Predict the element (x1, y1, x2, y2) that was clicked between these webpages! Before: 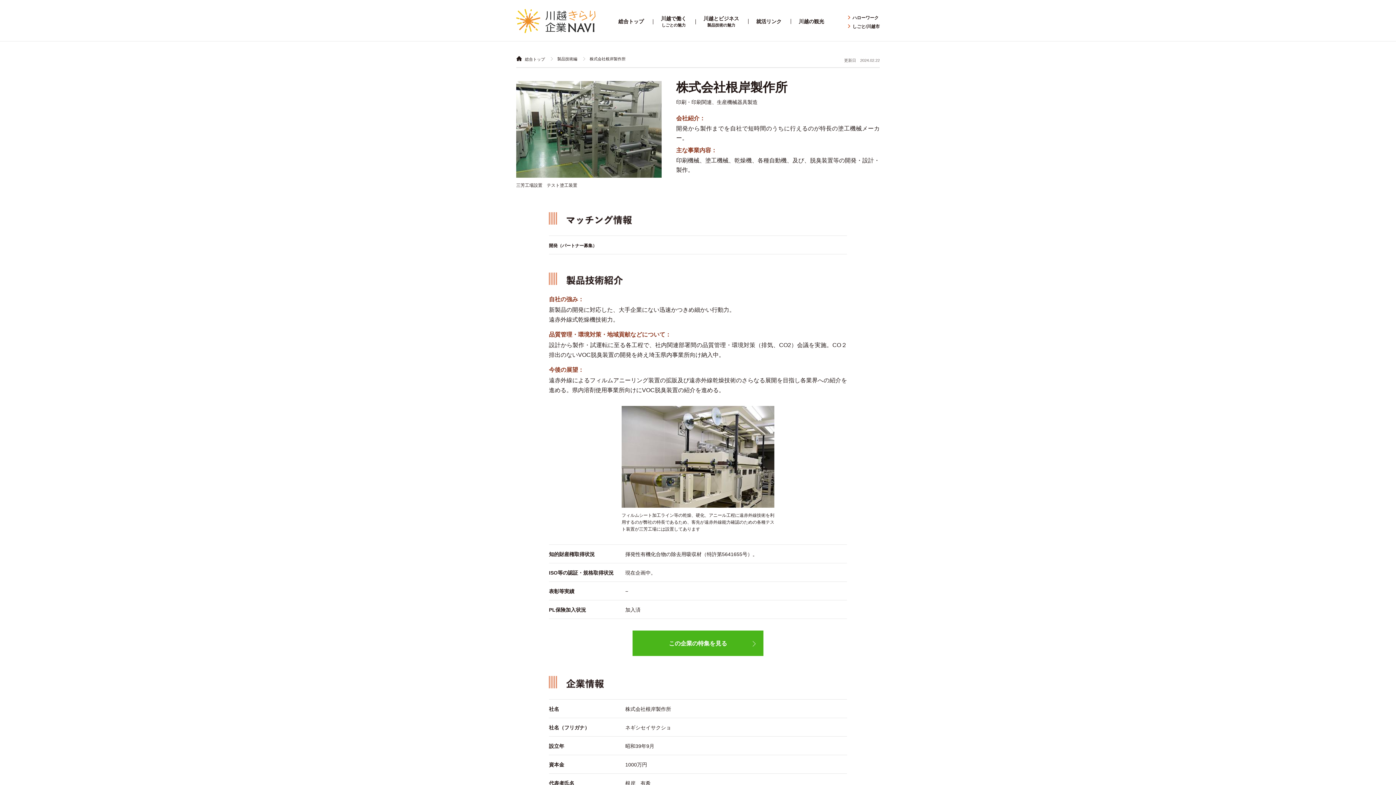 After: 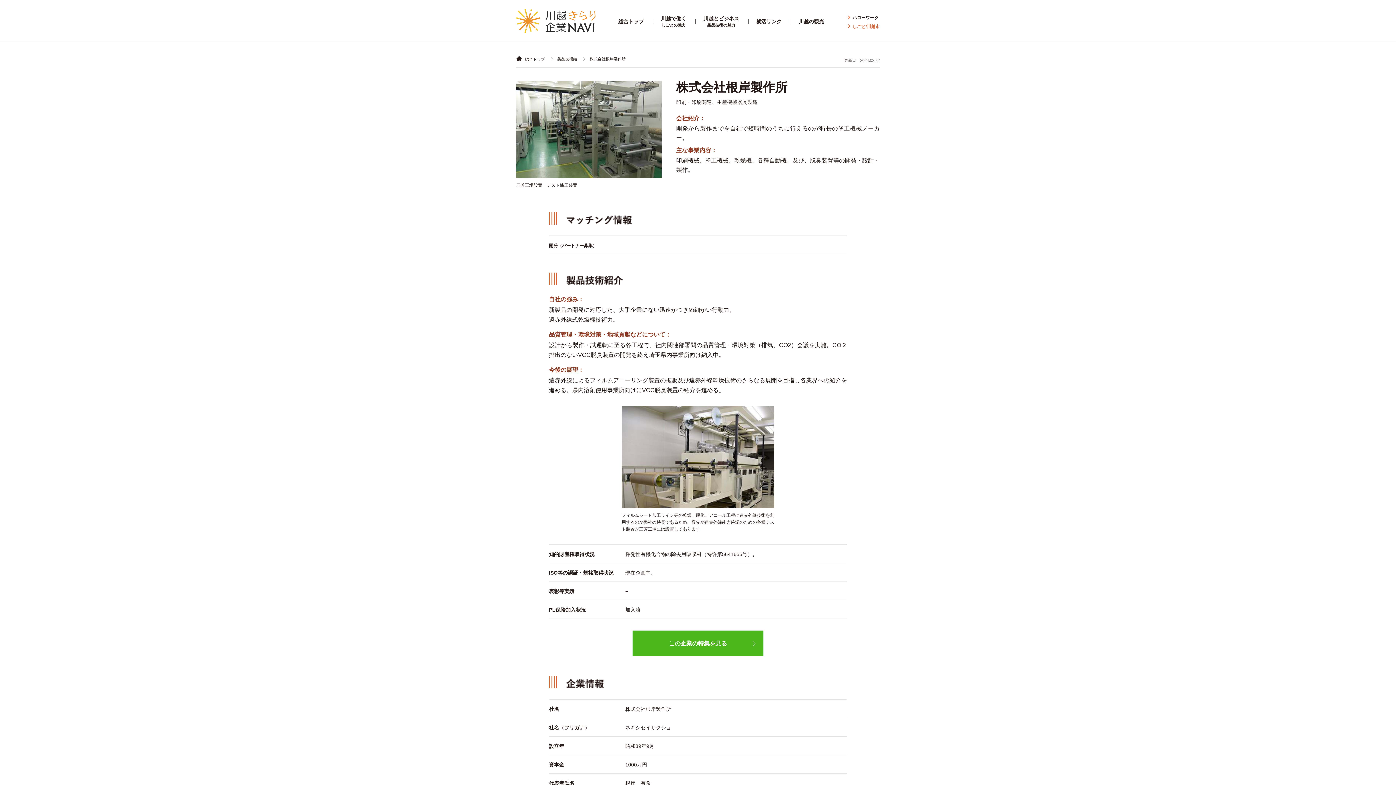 Action: bbox: (847, 22, 880, 30) label: しごと/川越市